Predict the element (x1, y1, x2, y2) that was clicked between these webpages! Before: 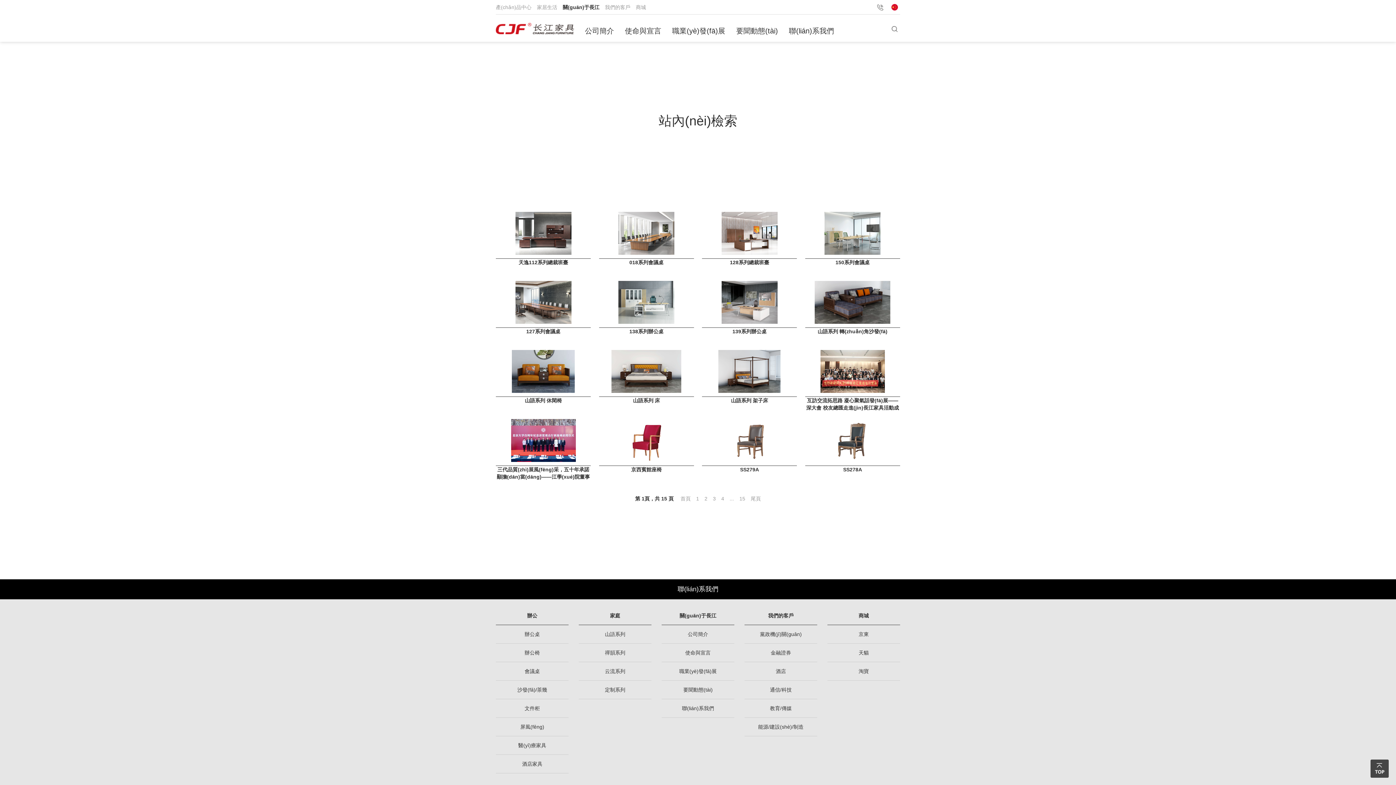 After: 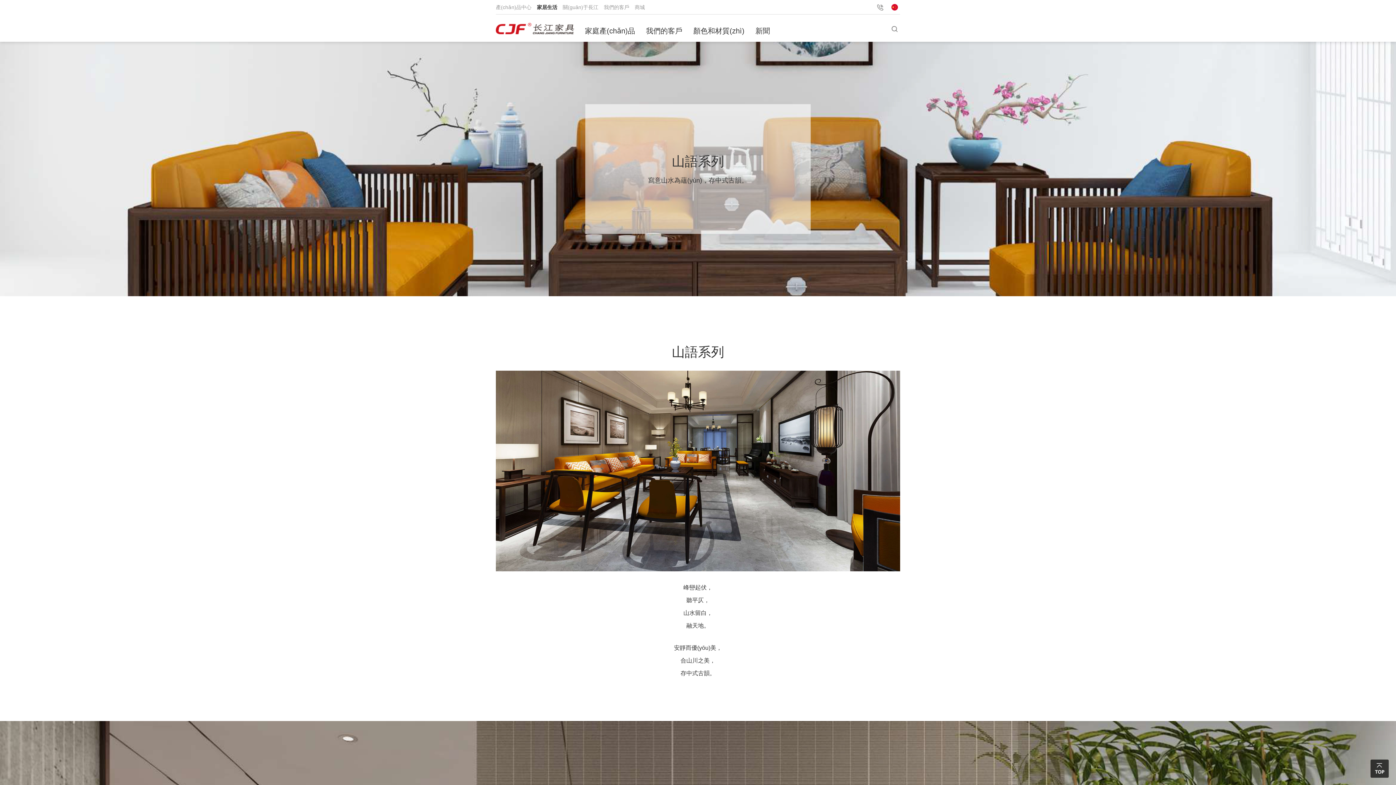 Action: bbox: (605, 631, 625, 637) label: 山語系列